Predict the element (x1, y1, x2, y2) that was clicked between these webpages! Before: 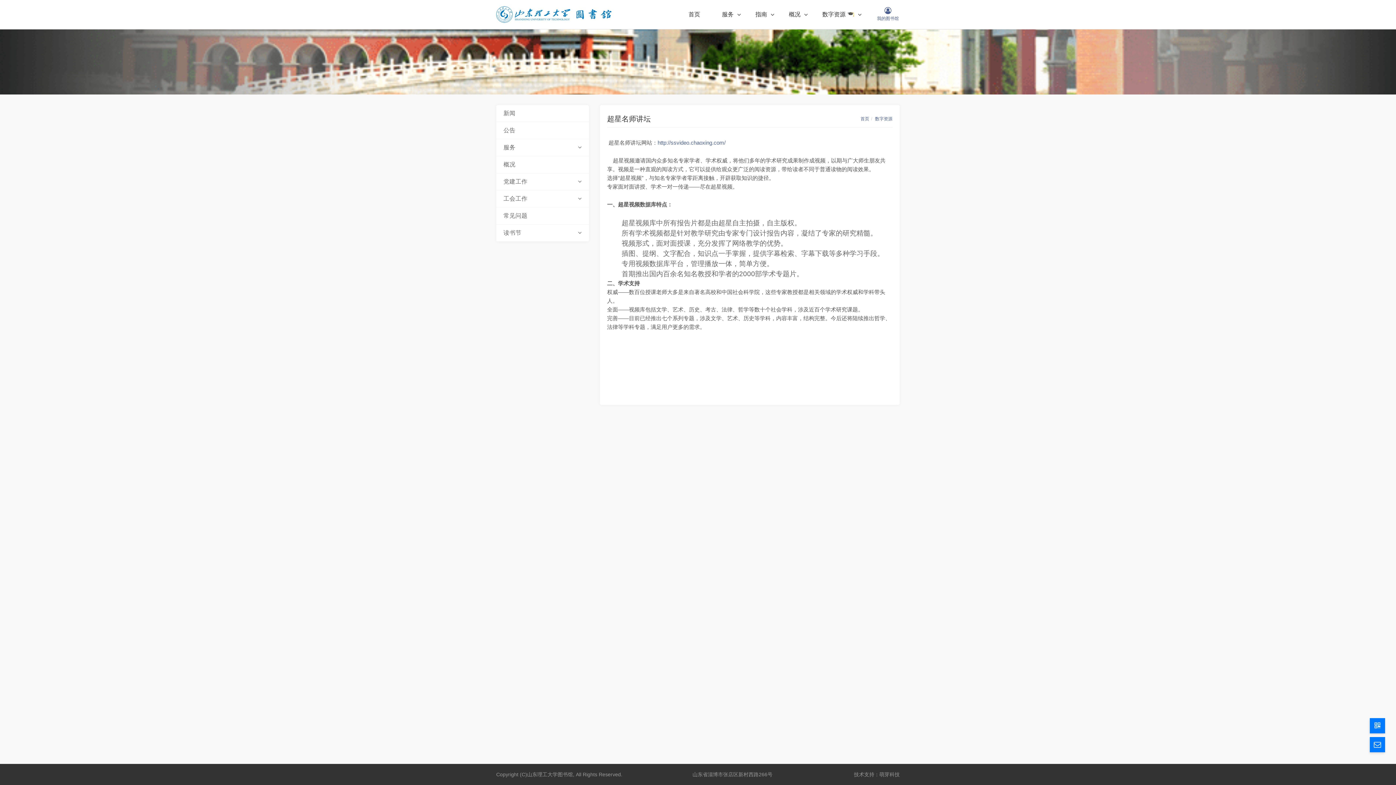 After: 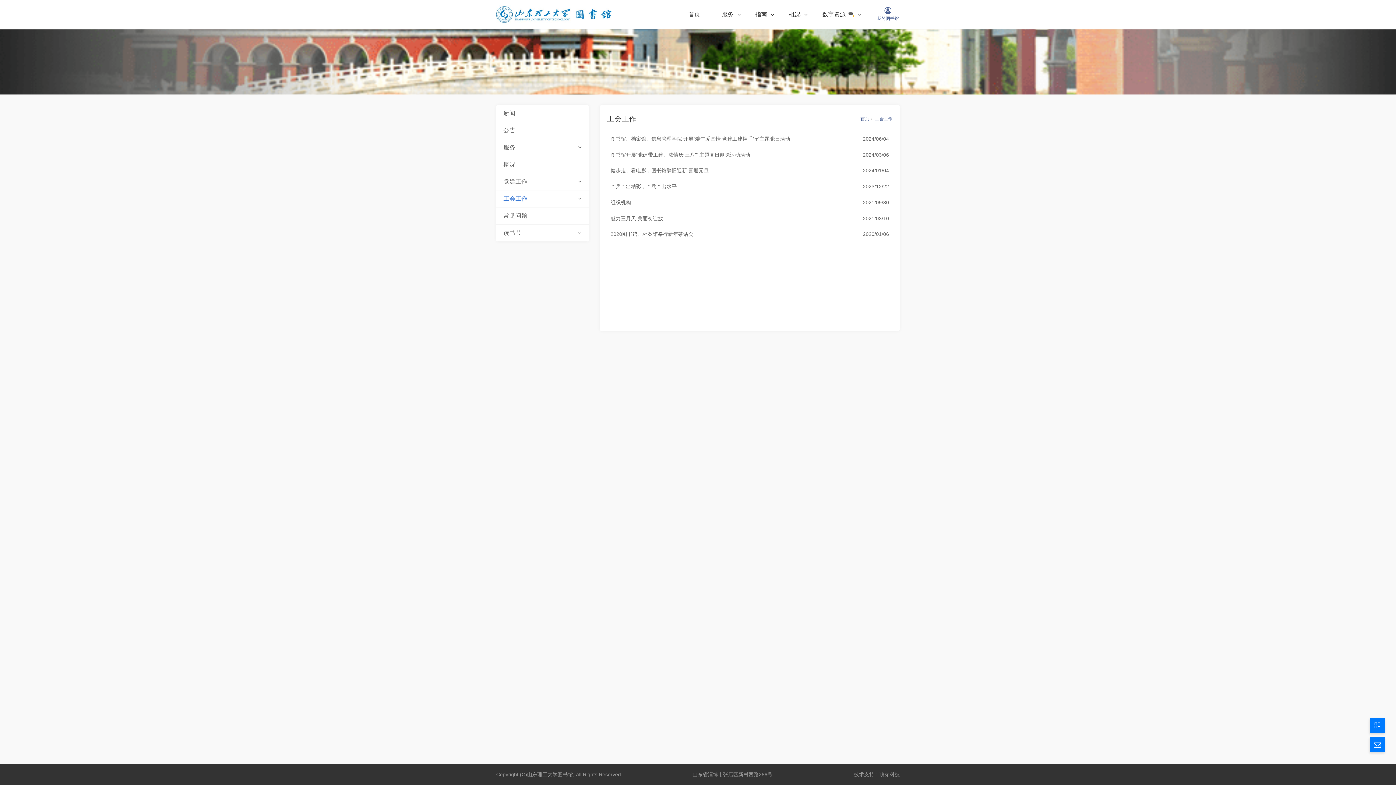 Action: label: 工会工作 bbox: (496, 190, 589, 207)